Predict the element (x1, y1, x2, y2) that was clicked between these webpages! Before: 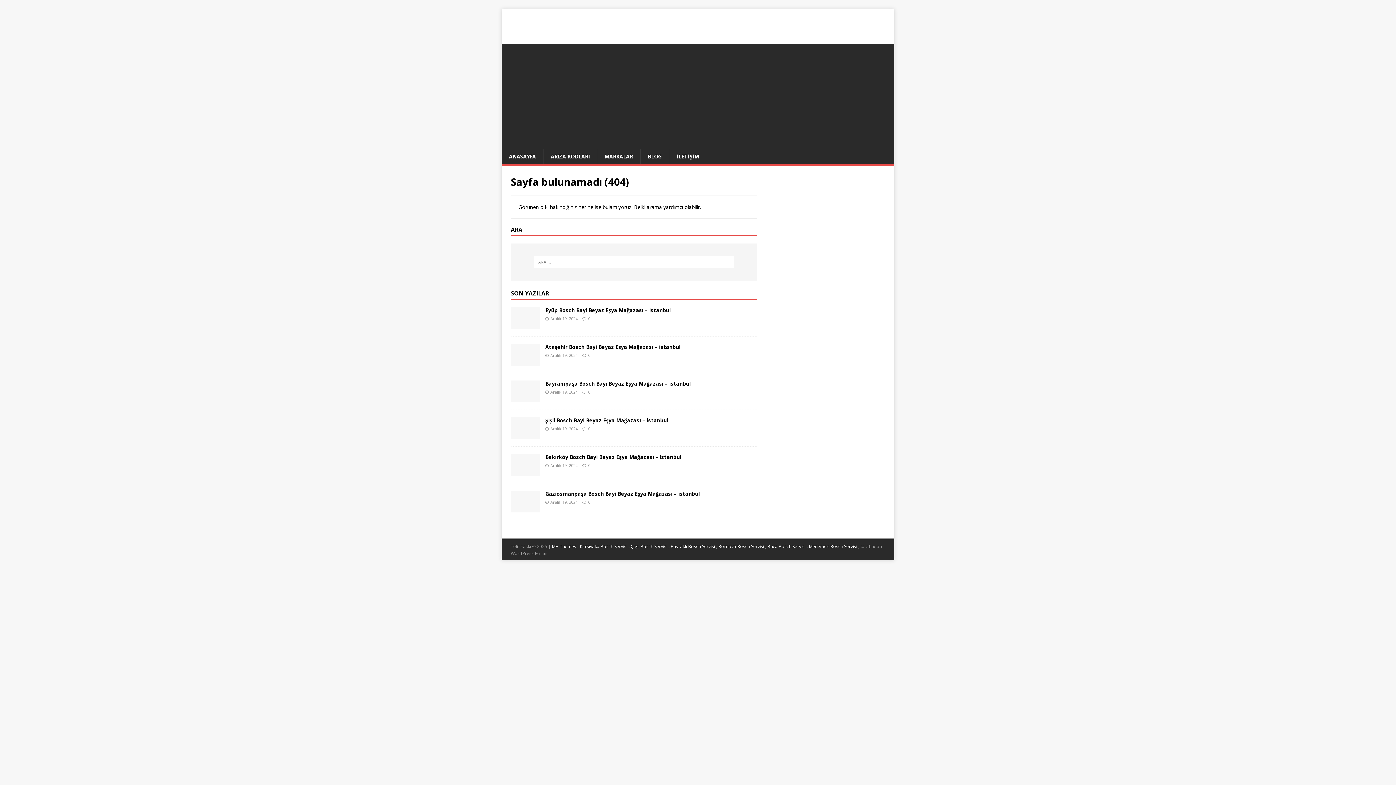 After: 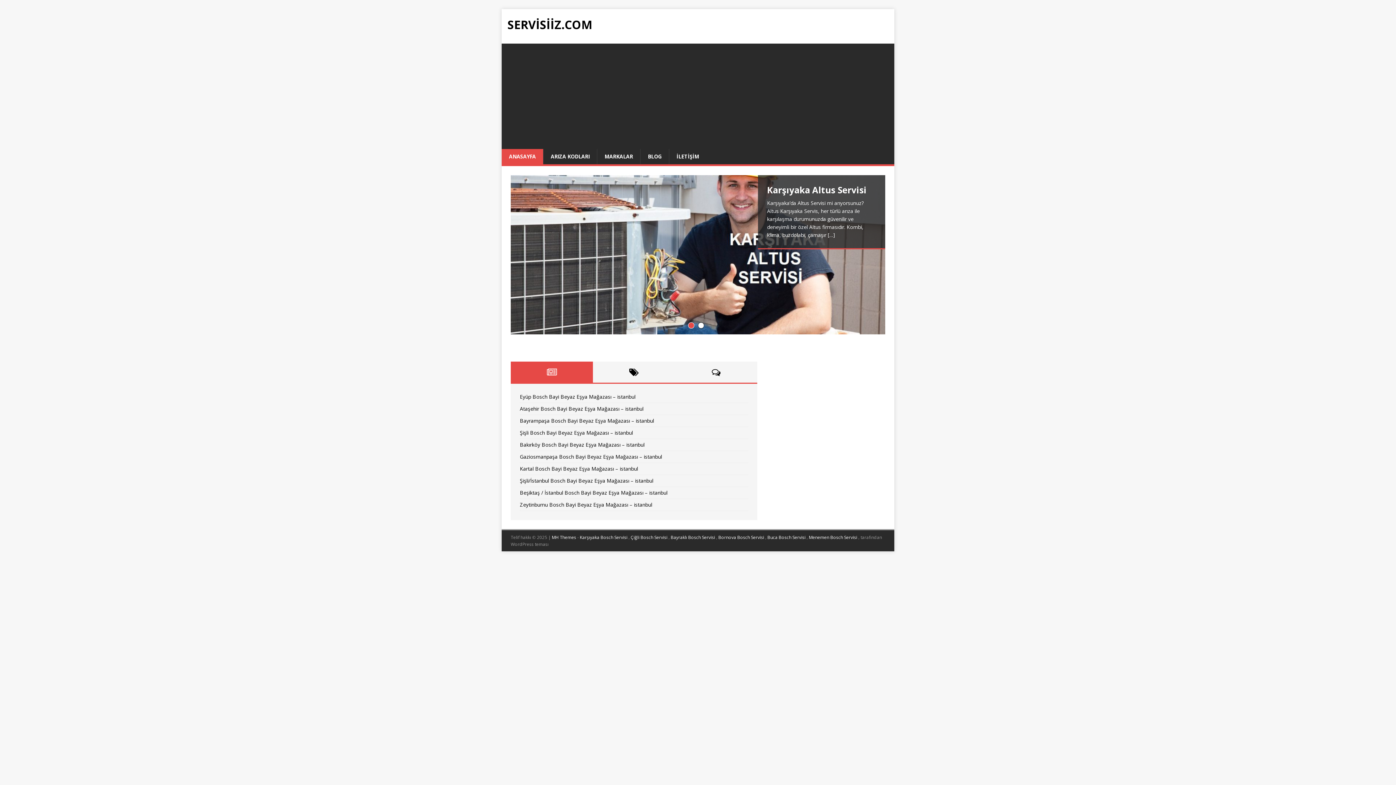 Action: bbox: (501, 149, 543, 164) label: ANASAYFA